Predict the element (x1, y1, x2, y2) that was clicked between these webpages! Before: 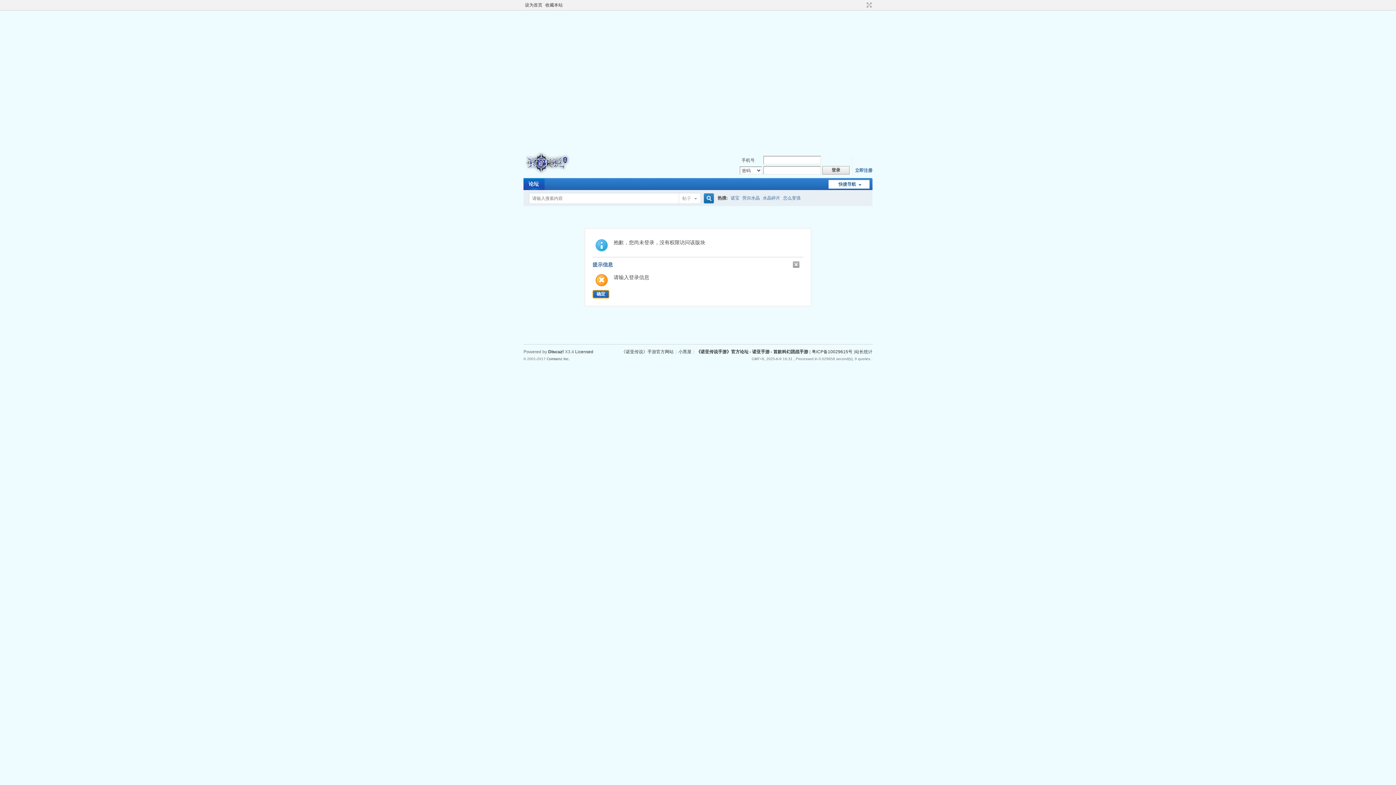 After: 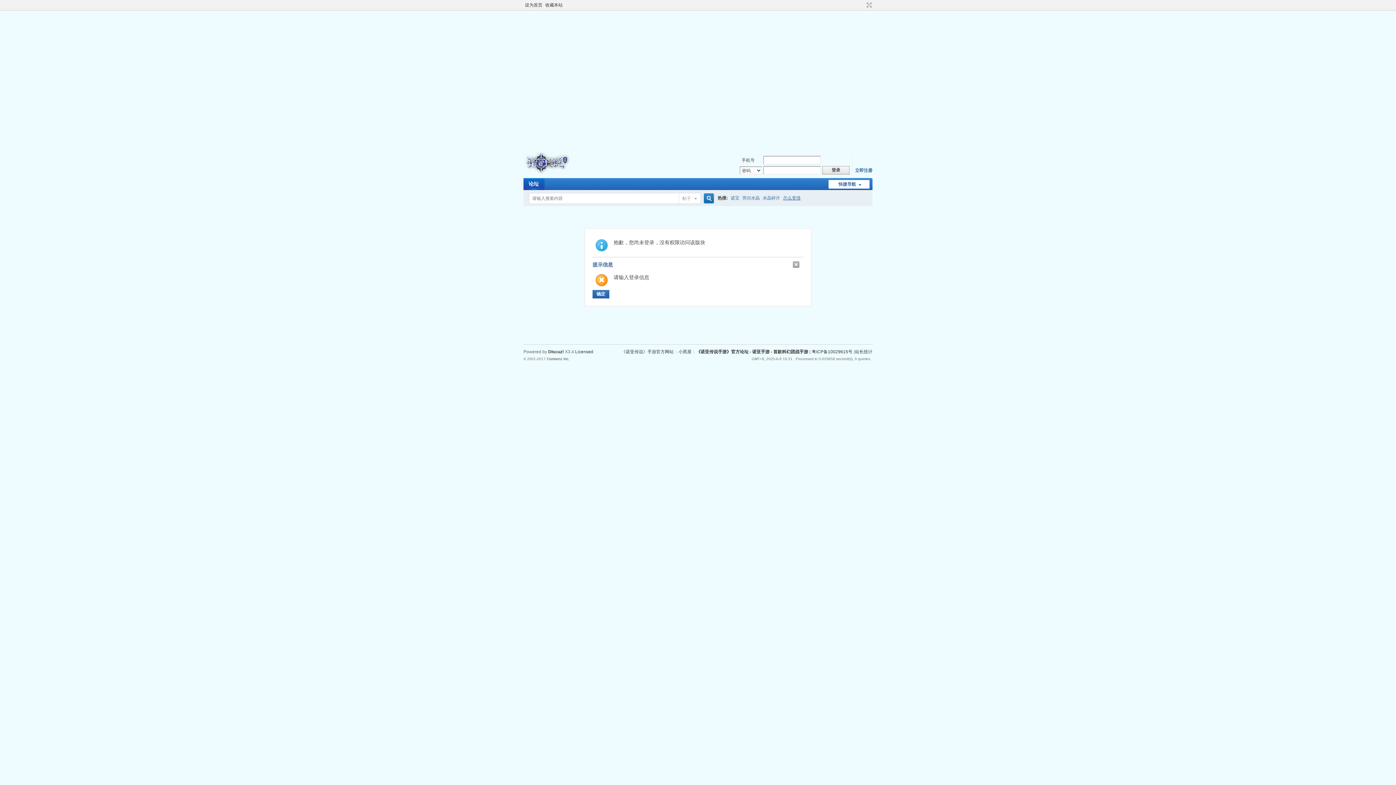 Action: label: 怎么变强 bbox: (783, 190, 800, 205)